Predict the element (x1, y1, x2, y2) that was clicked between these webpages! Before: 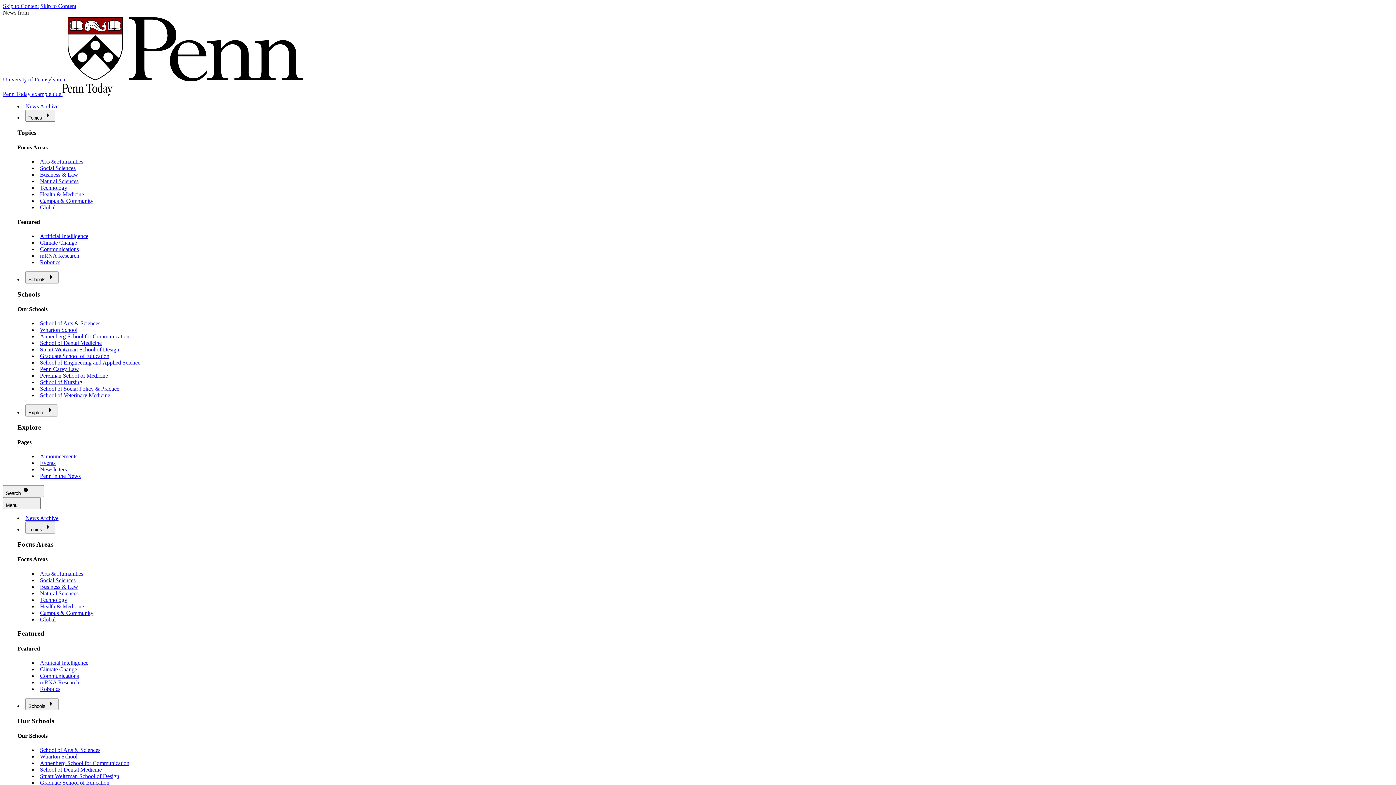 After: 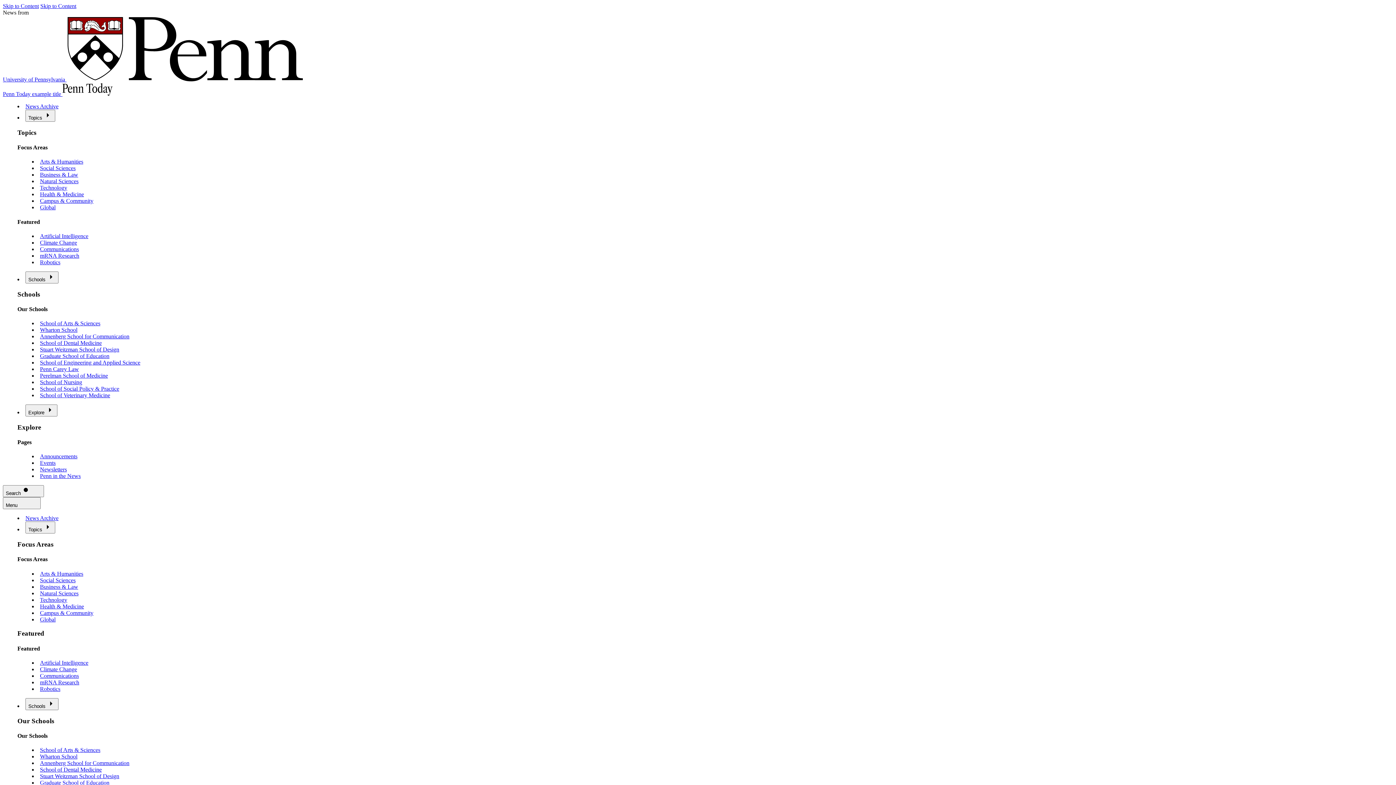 Action: bbox: (40, 252, 79, 258) label: mRNA Research